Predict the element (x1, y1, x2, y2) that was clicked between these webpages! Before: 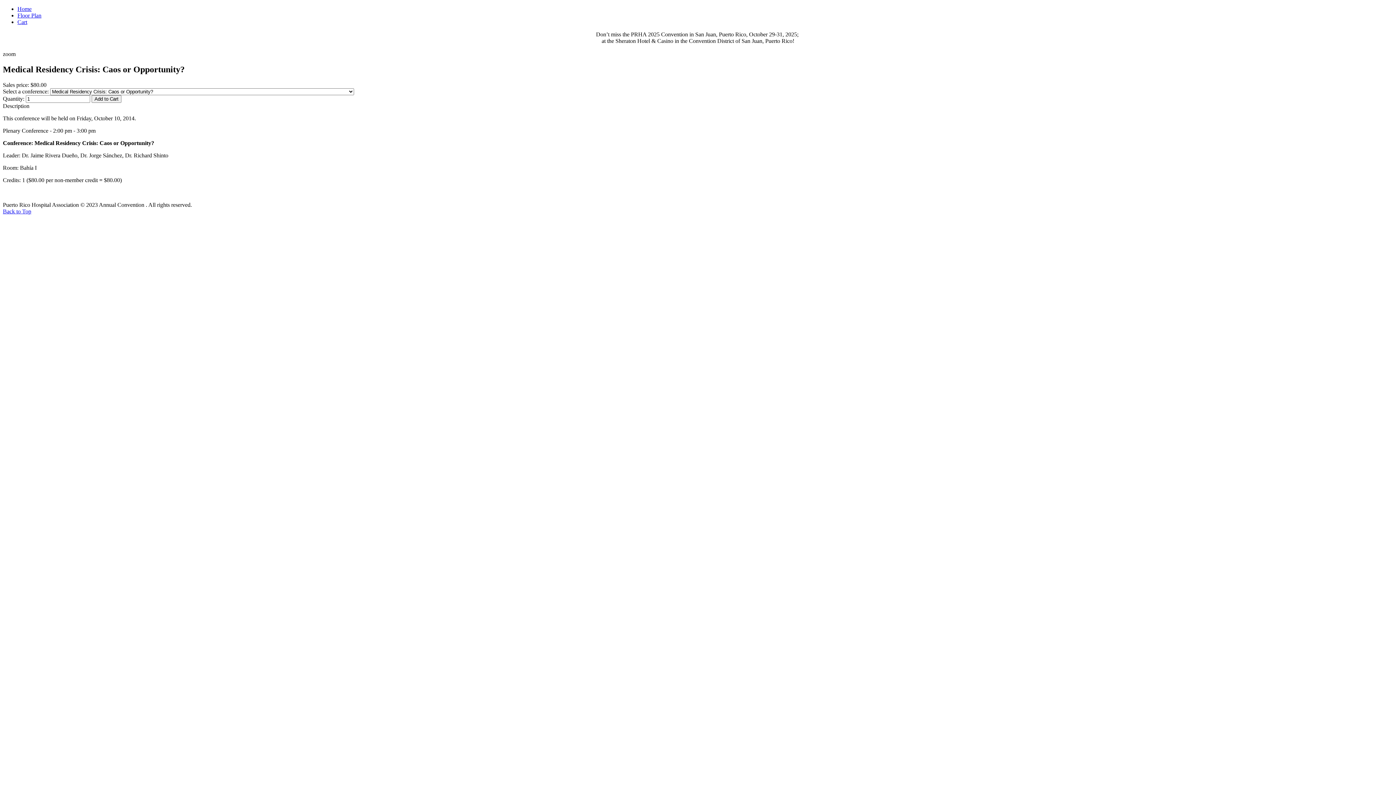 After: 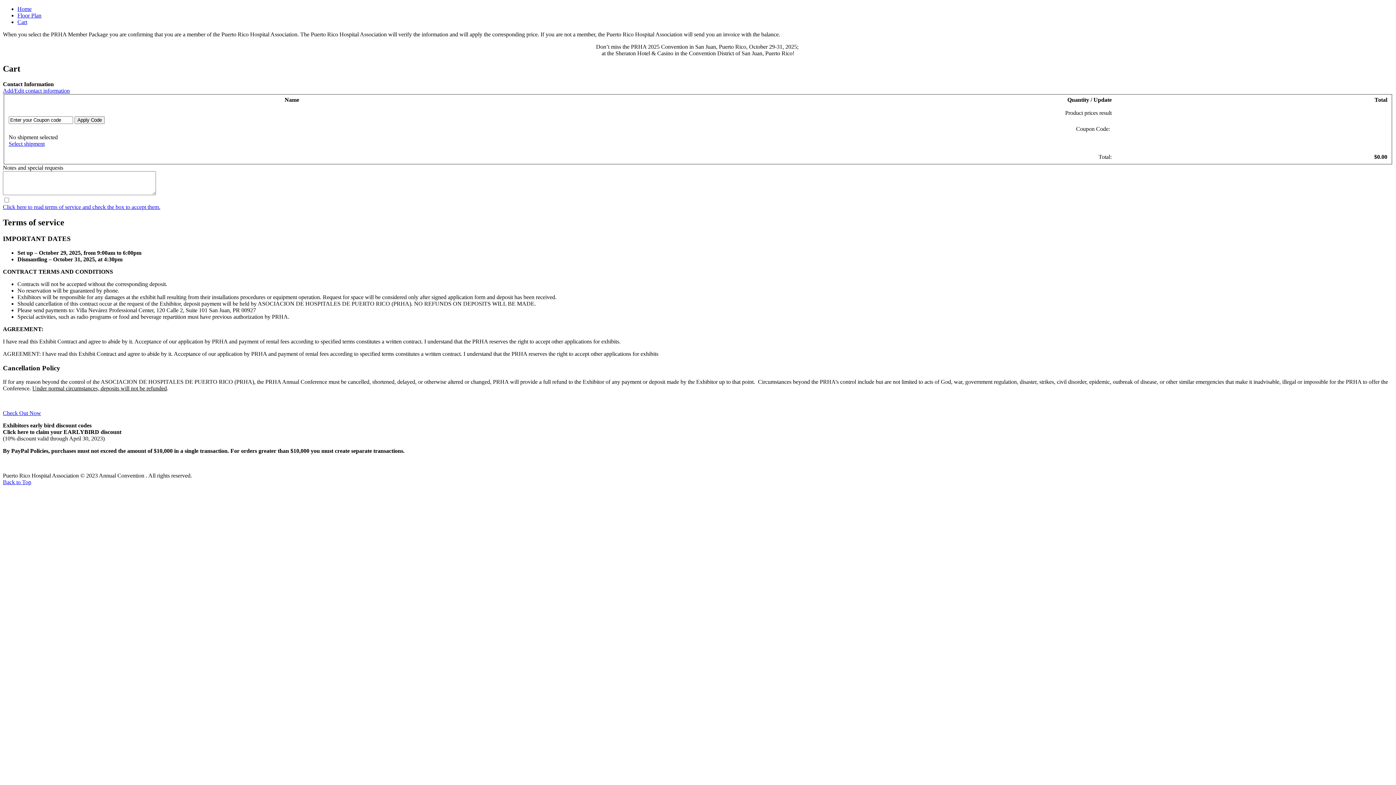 Action: label: Cart bbox: (17, 18, 27, 25)